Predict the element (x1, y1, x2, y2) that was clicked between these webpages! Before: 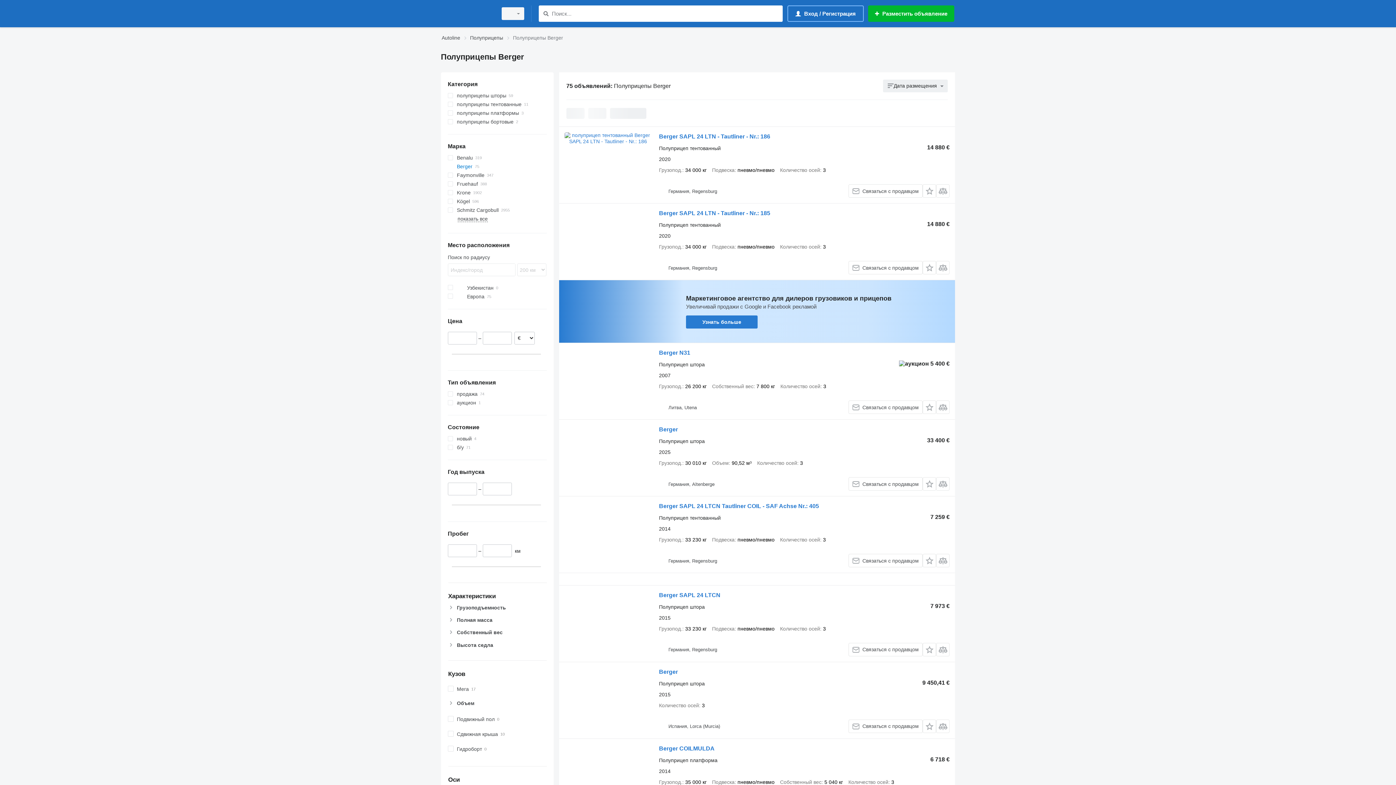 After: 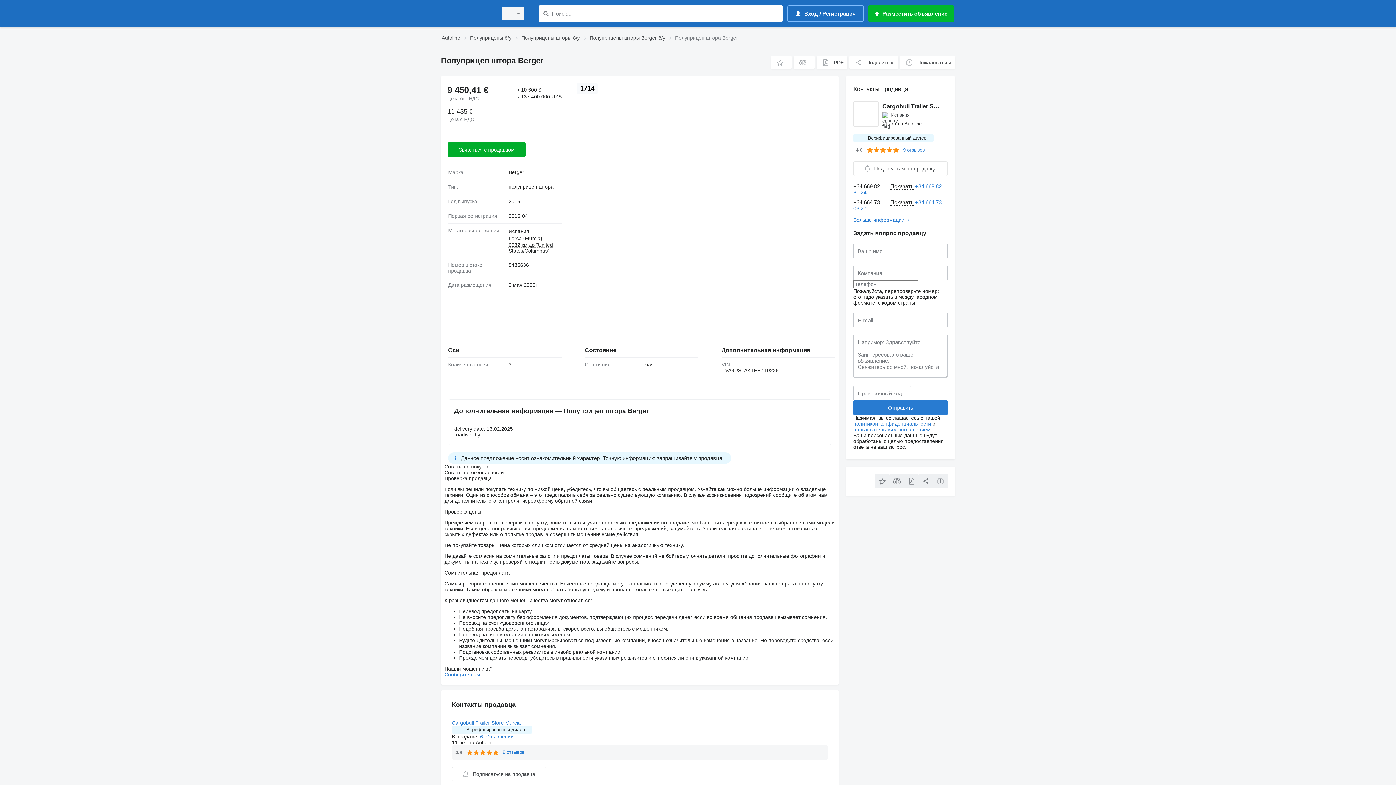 Action: bbox: (564, 667, 651, 733)